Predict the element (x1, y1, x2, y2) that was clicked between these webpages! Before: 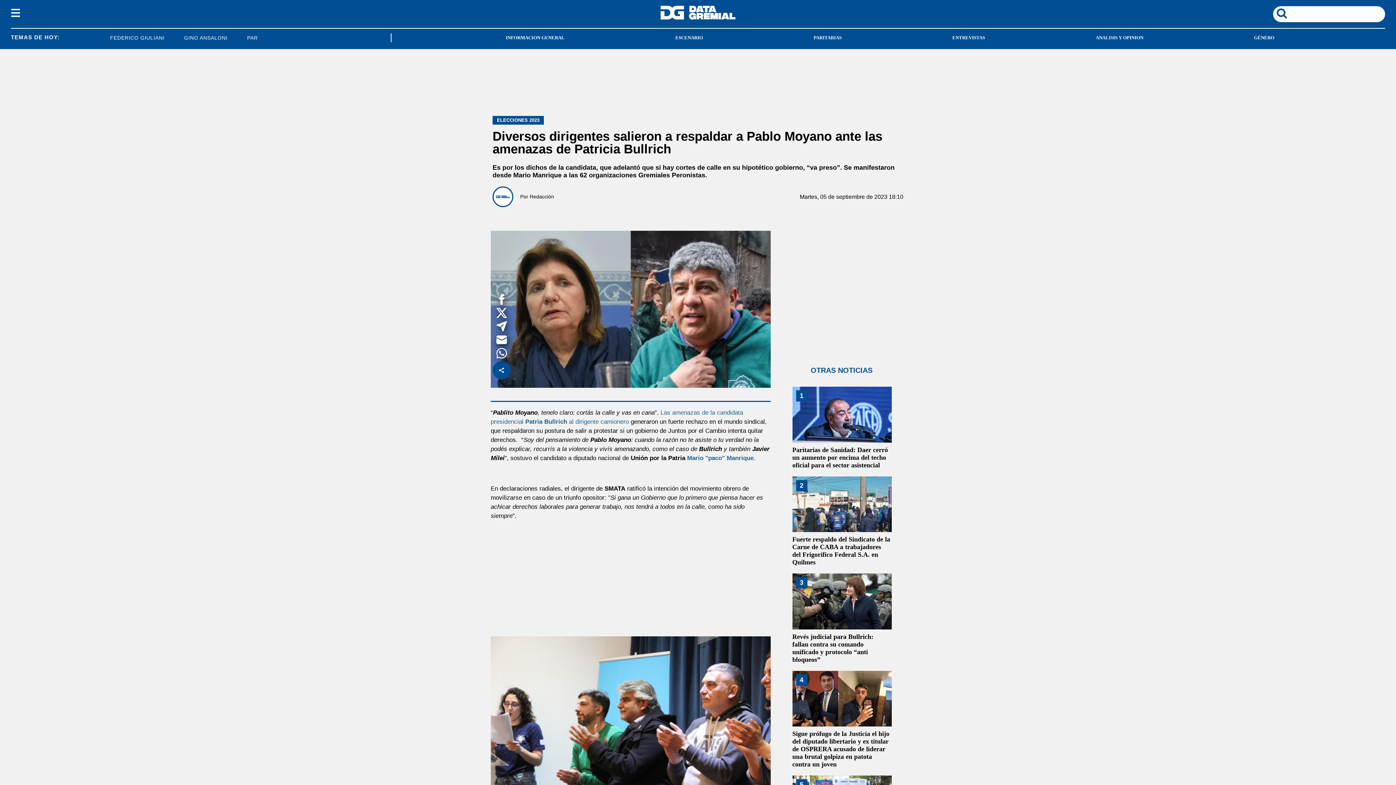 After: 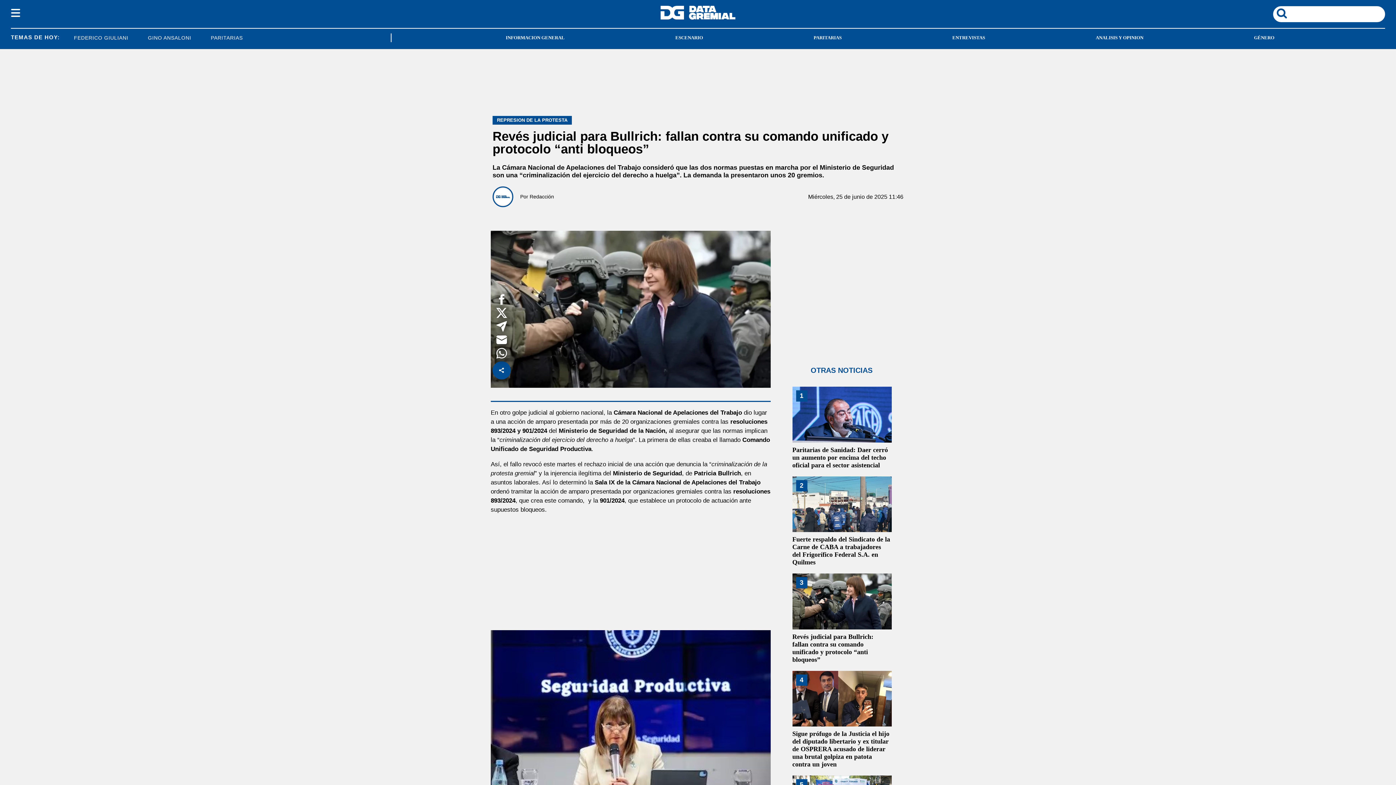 Action: bbox: (800, 578, 803, 588) label: 3